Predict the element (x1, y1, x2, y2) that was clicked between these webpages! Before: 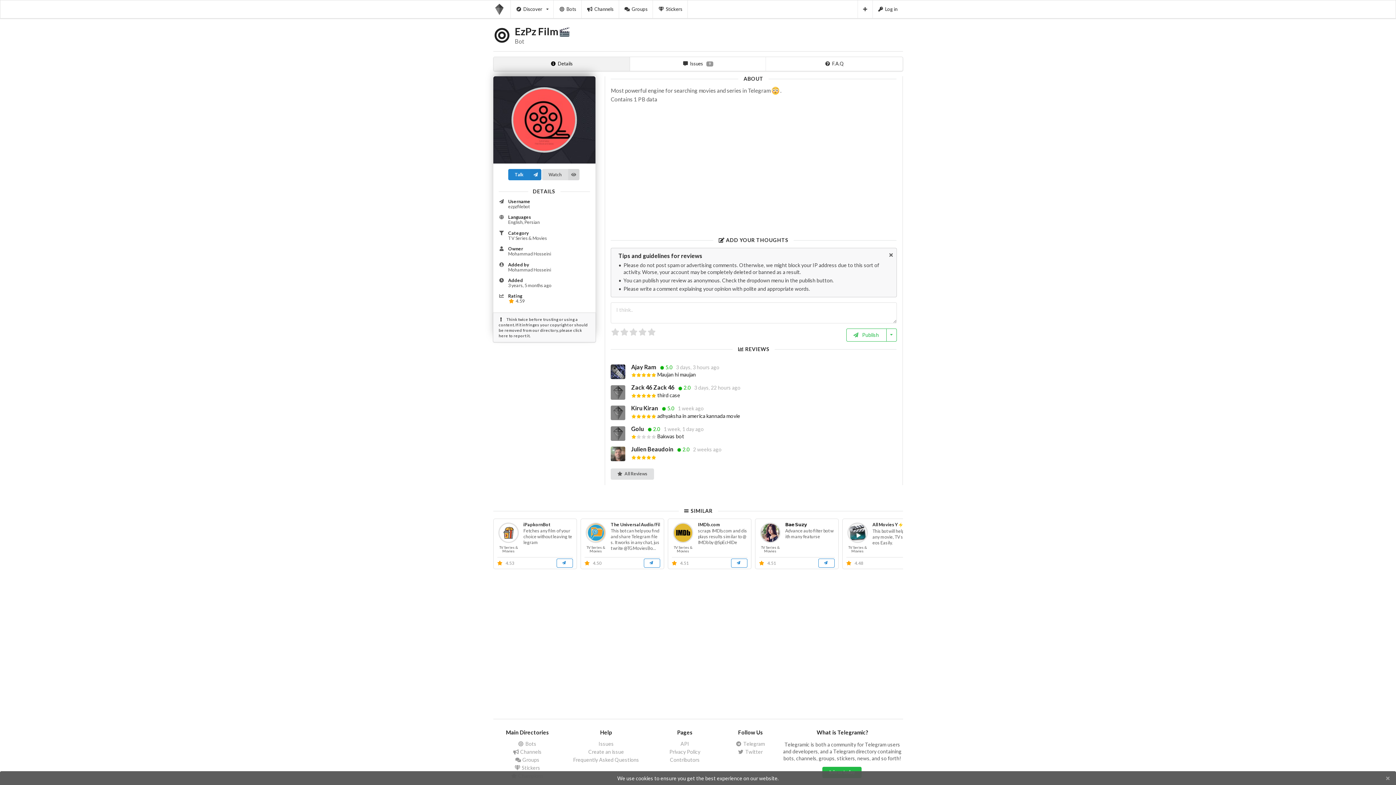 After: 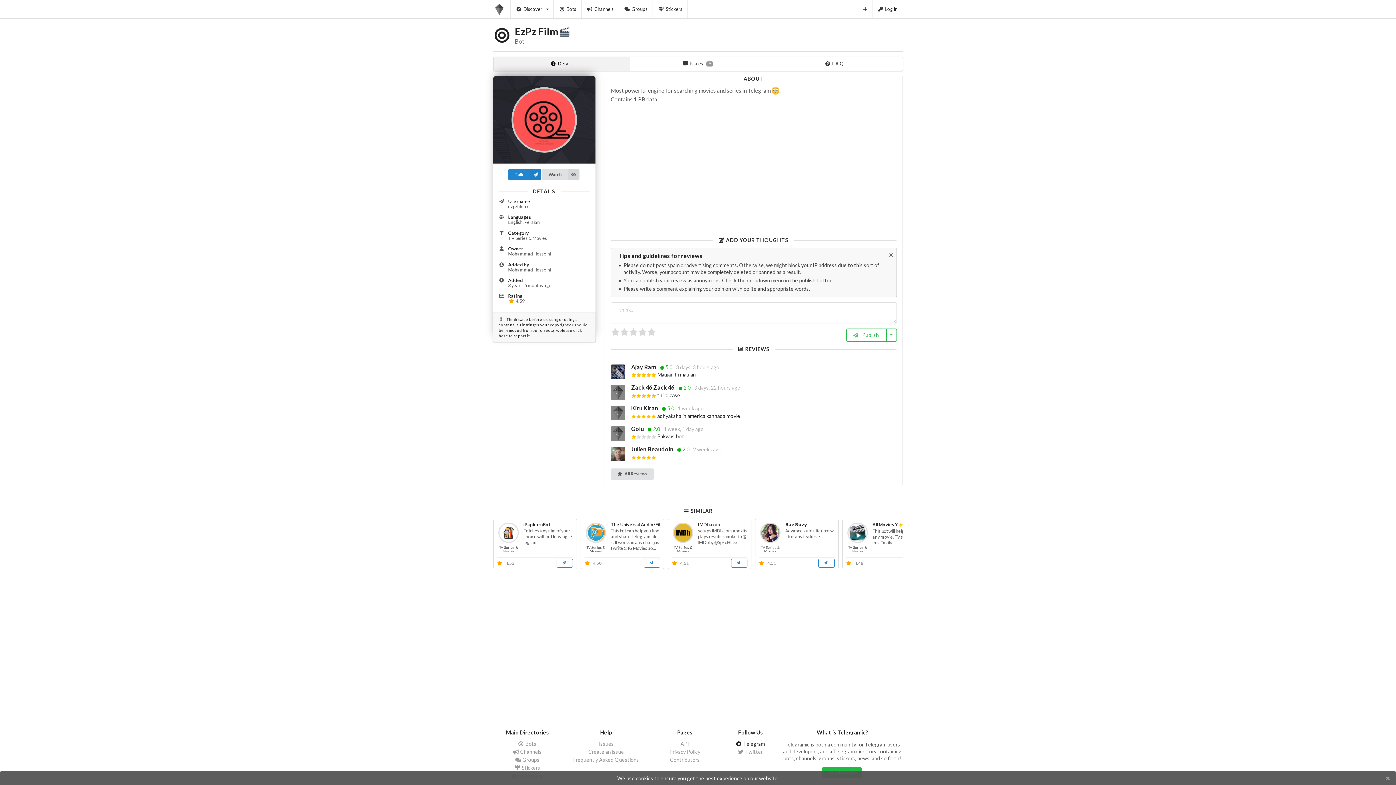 Action: label:  Telegram bbox: (729, 741, 771, 748)